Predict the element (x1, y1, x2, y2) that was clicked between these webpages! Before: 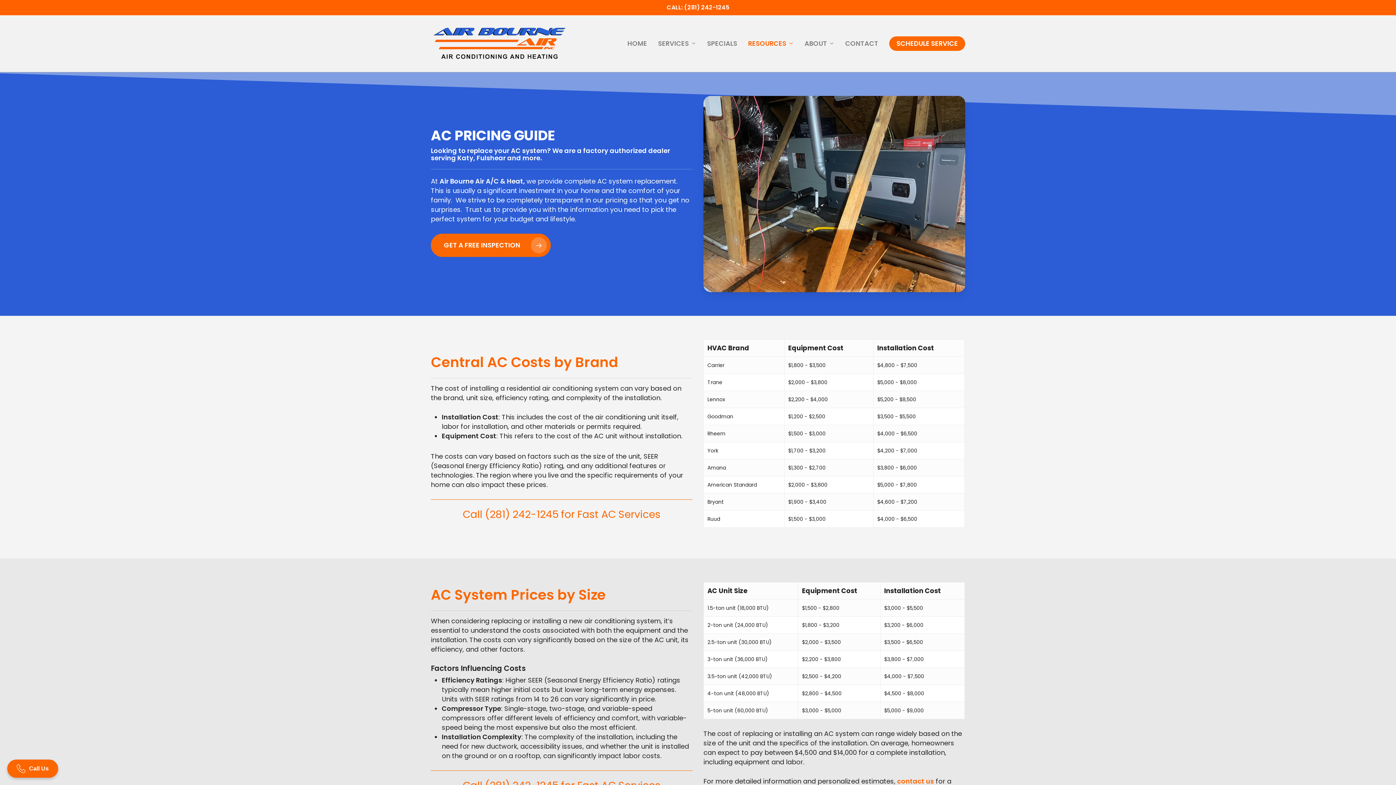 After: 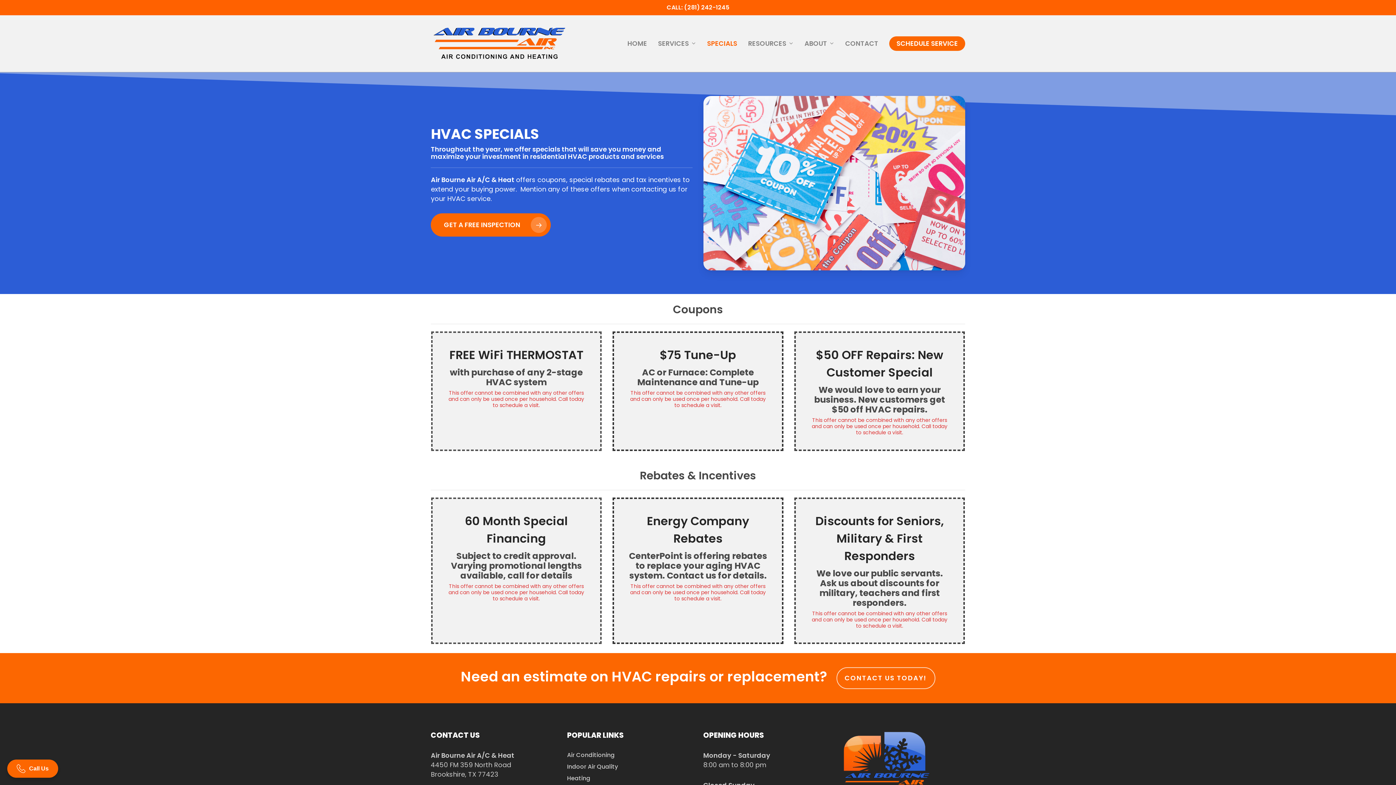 Action: label: SPECIALS bbox: (701, 40, 742, 46)